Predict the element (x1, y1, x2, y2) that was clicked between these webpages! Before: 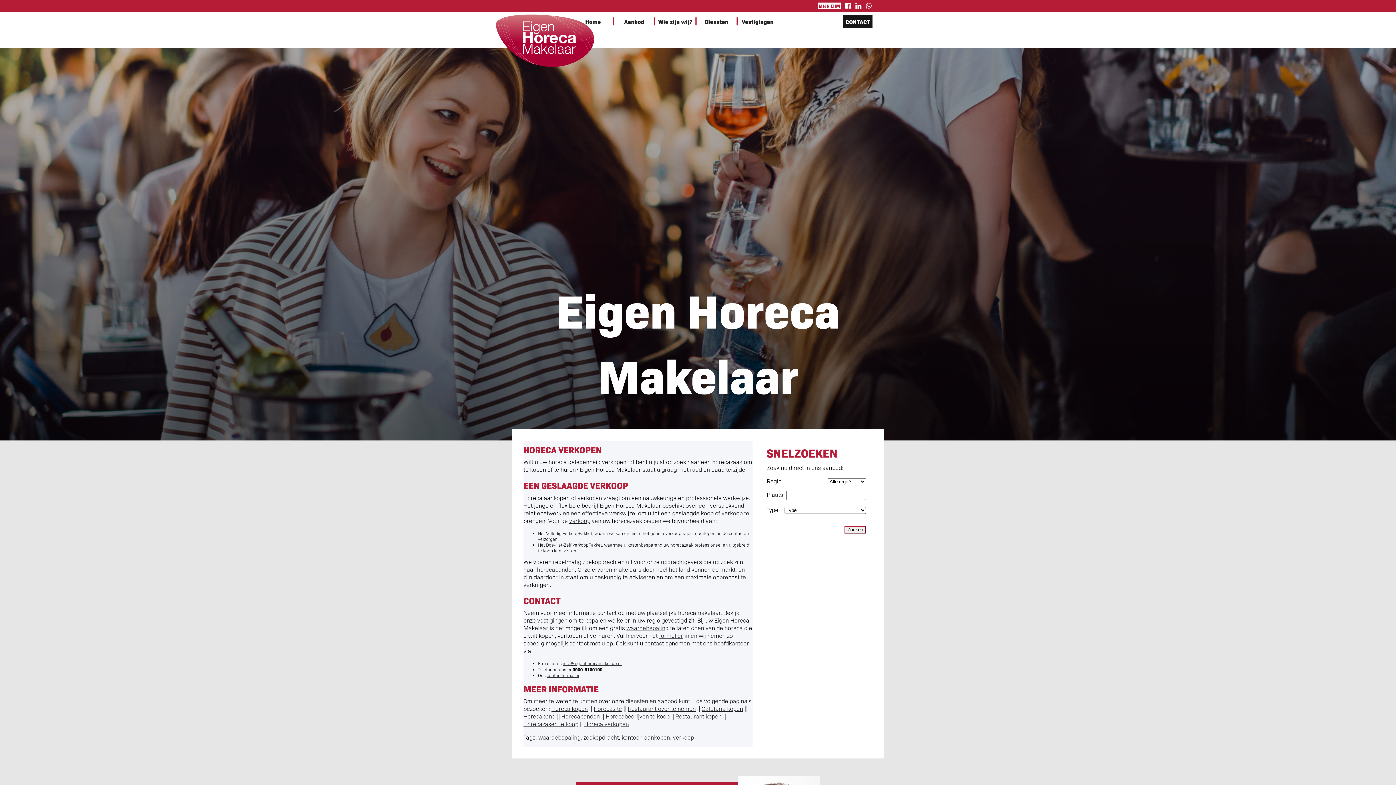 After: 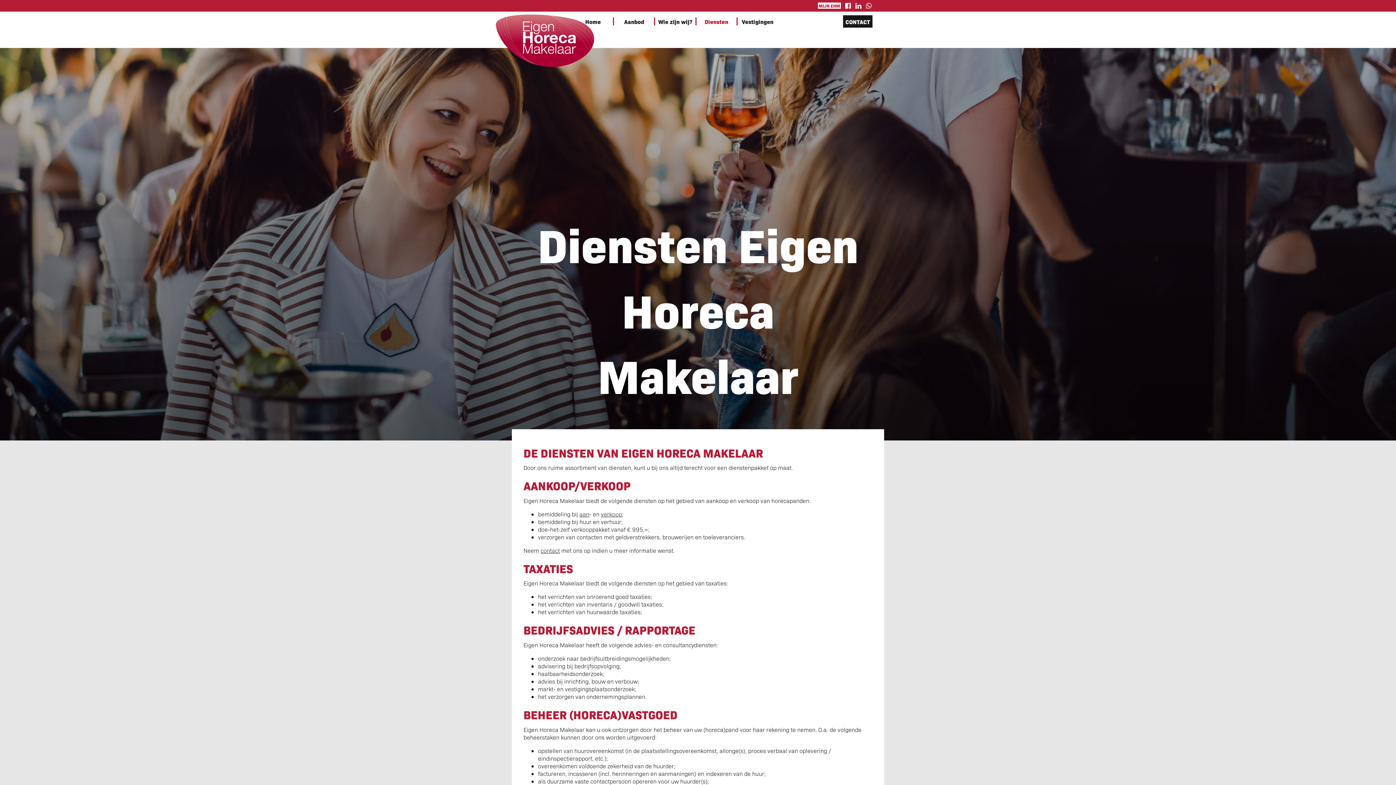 Action: bbox: (704, 17, 728, 25) label: Diensten